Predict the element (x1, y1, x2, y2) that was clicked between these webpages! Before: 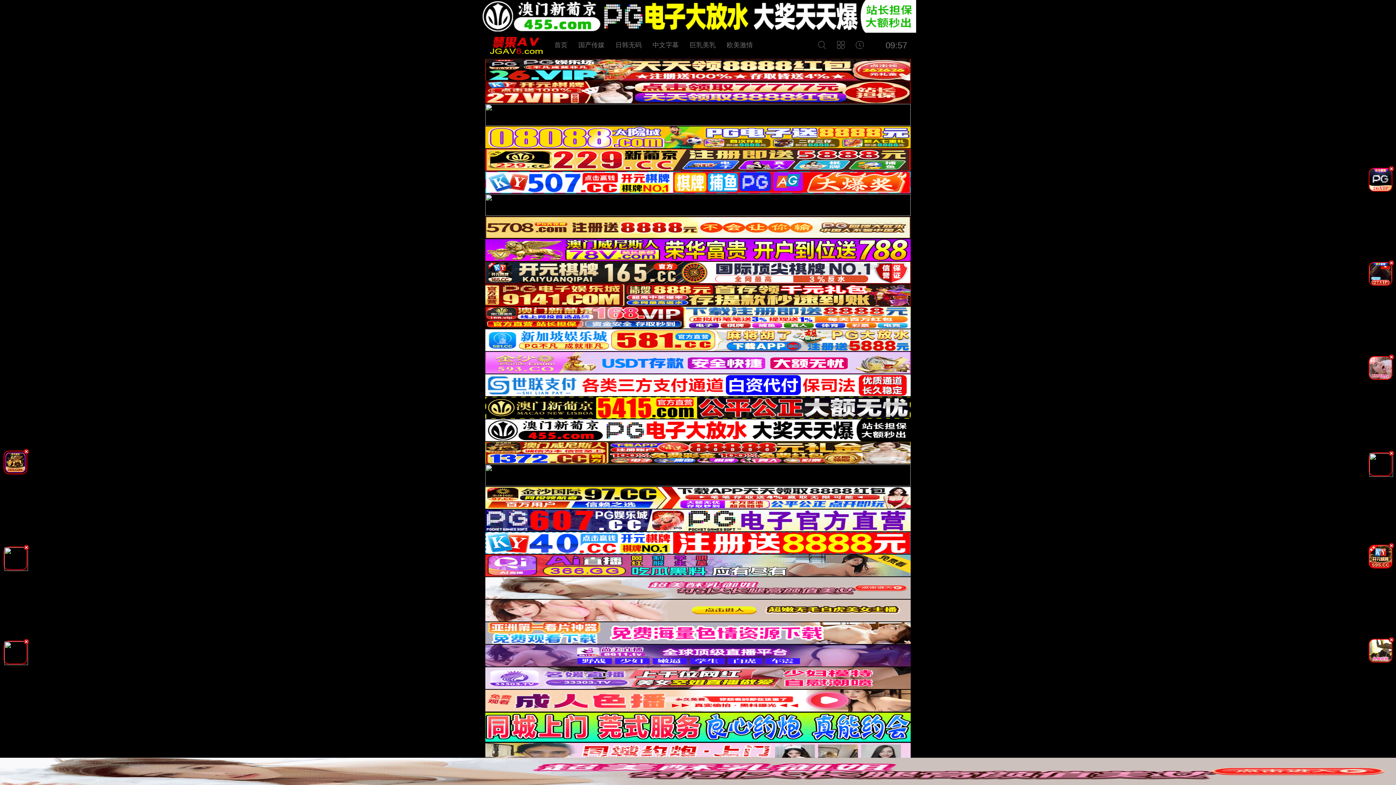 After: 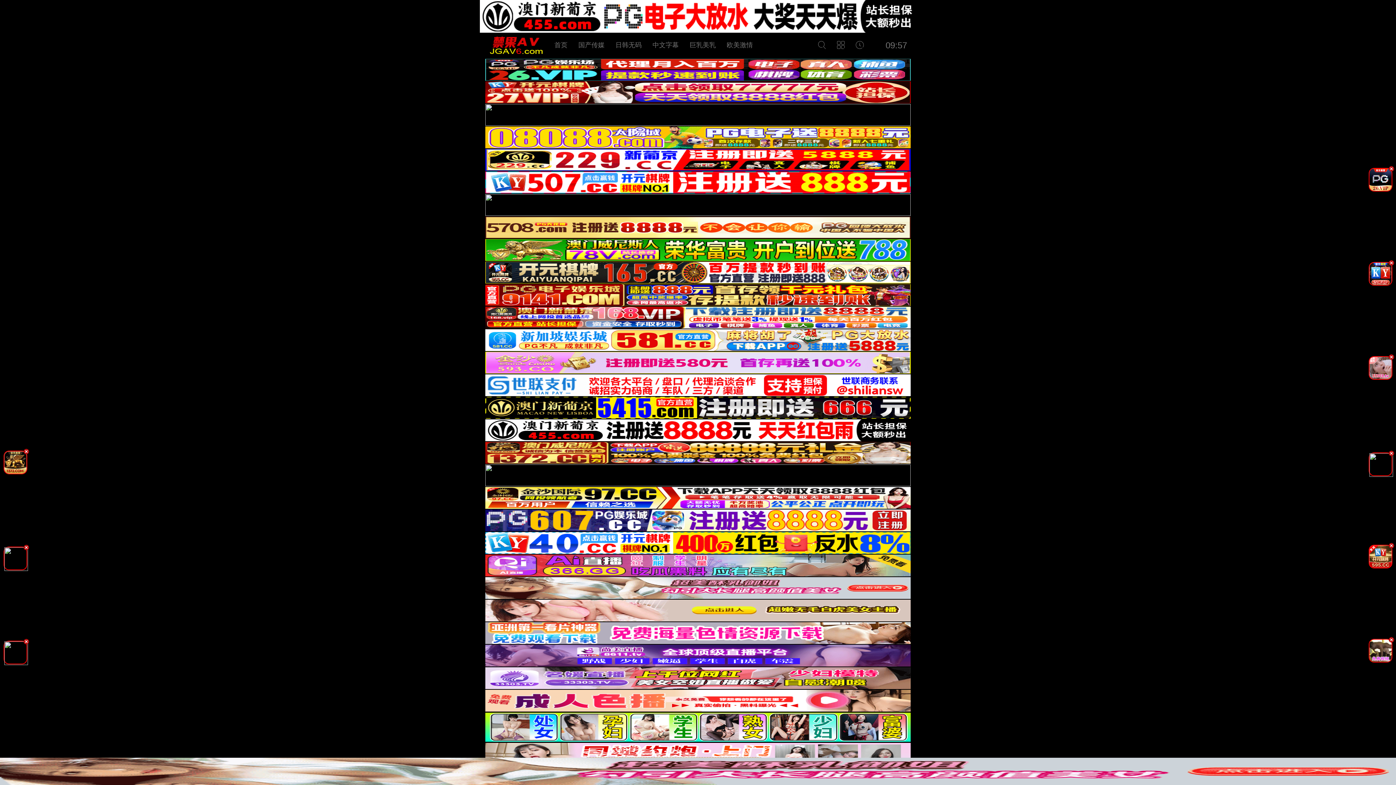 Action: bbox: (1366, 472, 1395, 478)